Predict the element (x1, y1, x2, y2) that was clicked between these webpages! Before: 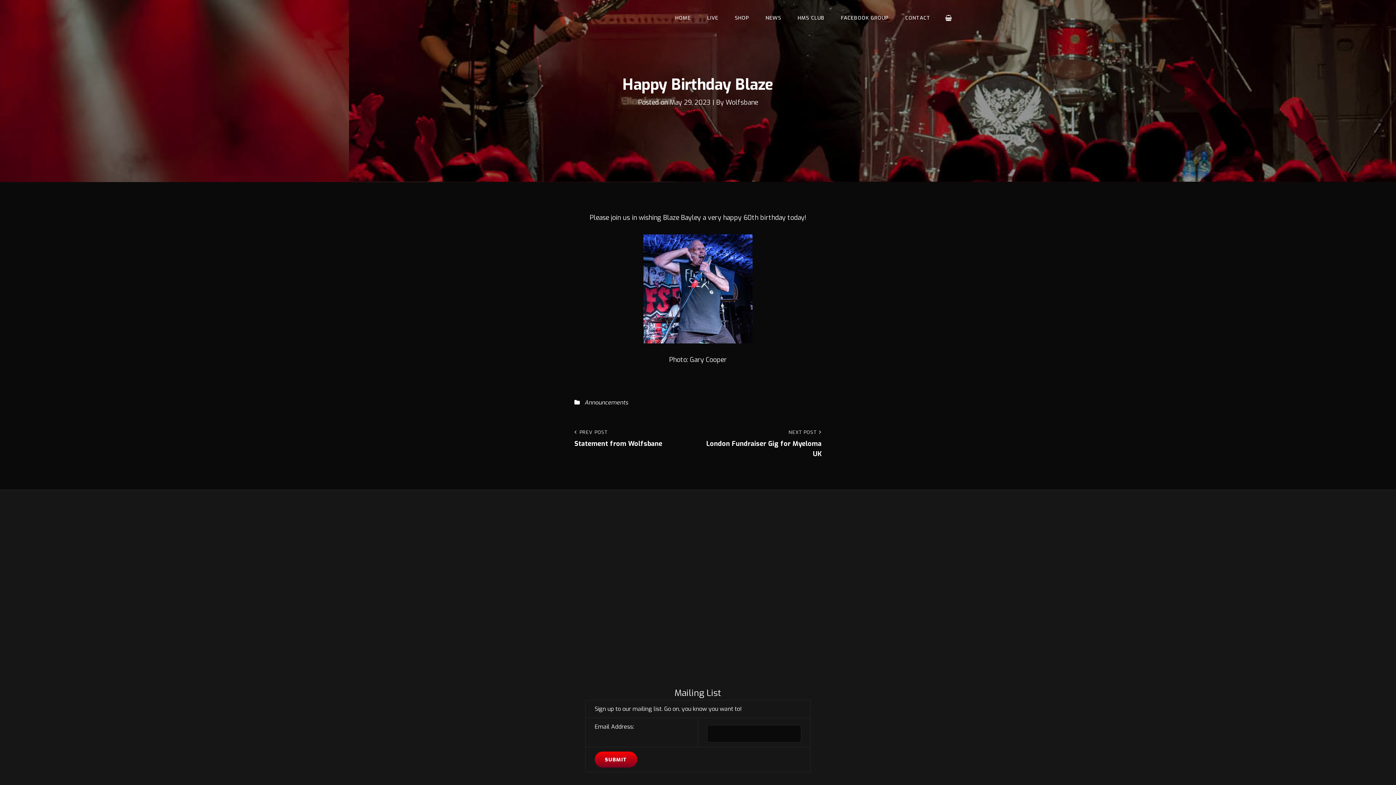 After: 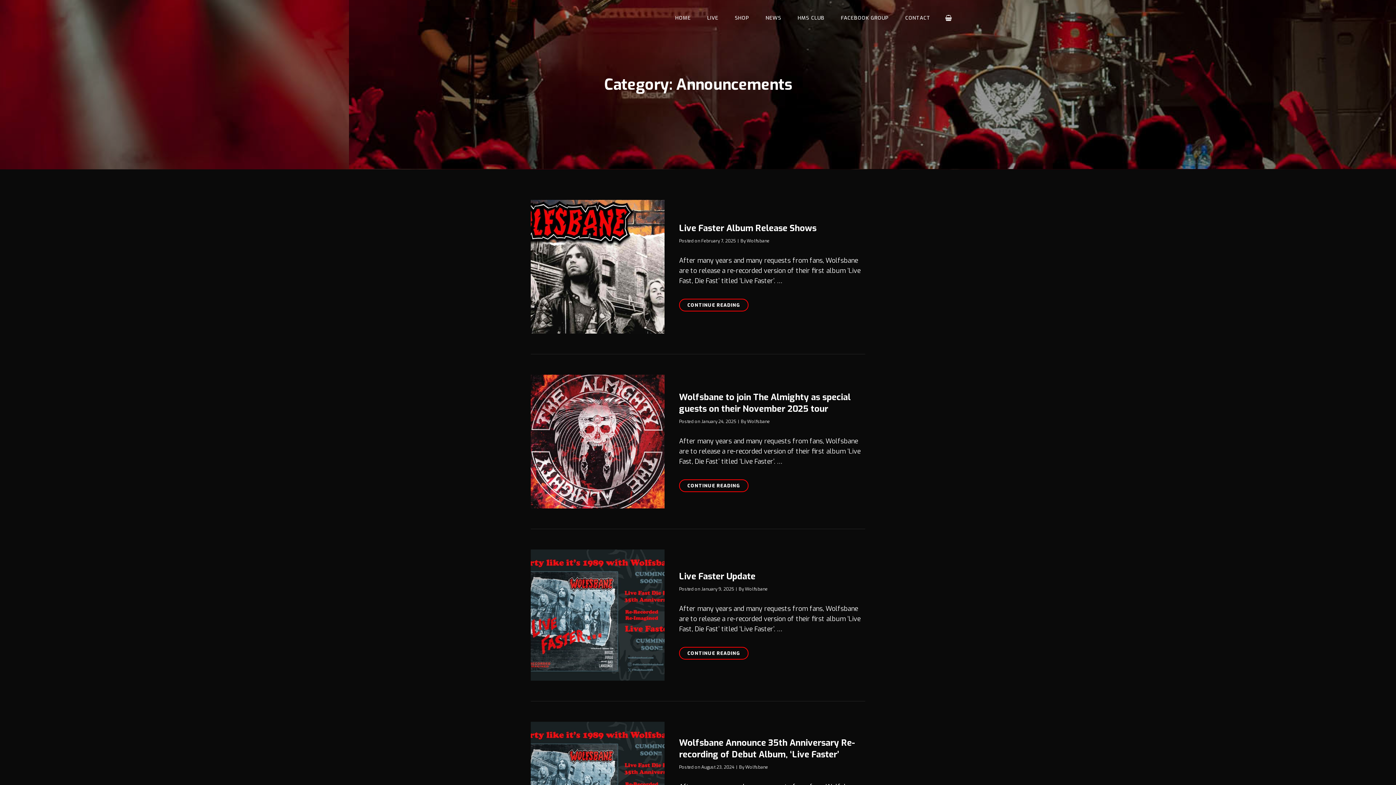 Action: bbox: (574, 398, 628, 406) label: Announcements